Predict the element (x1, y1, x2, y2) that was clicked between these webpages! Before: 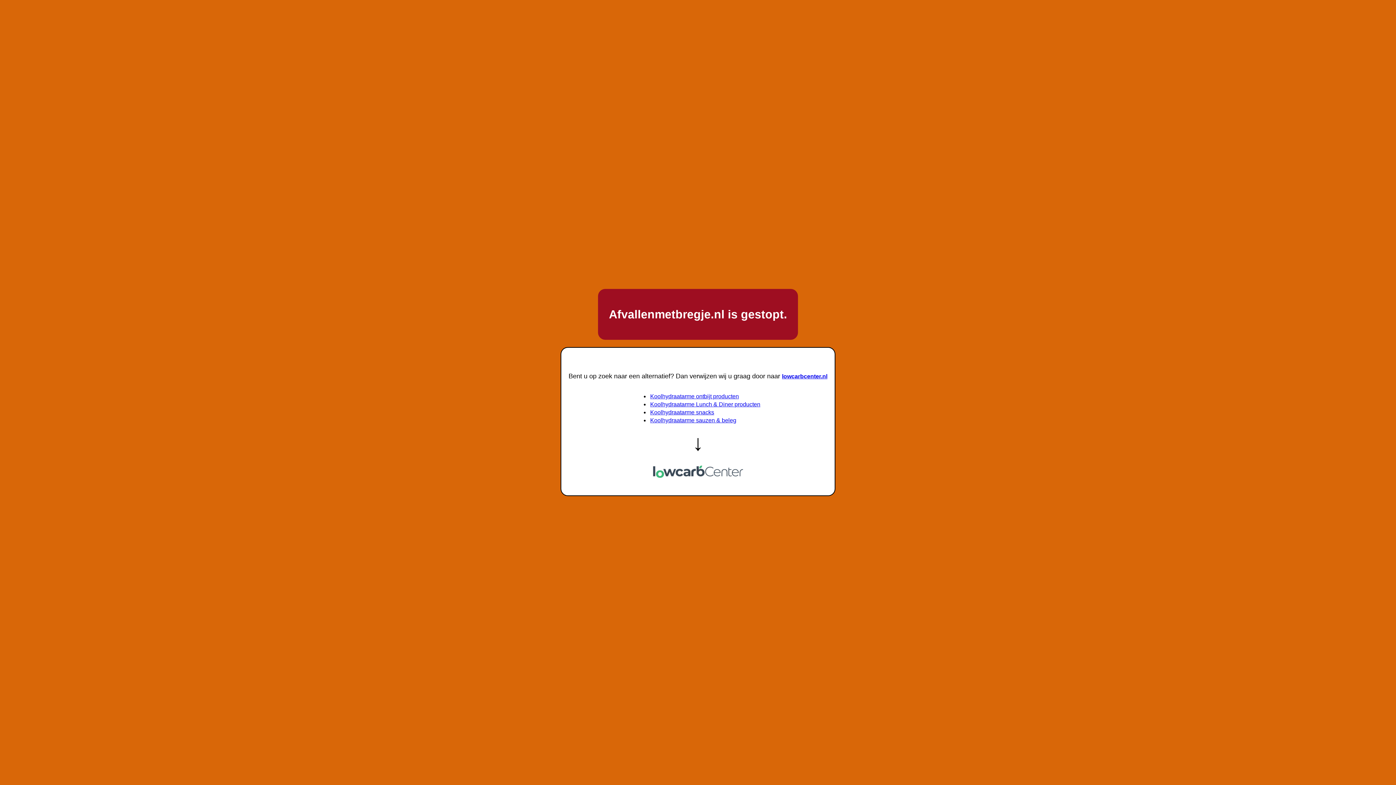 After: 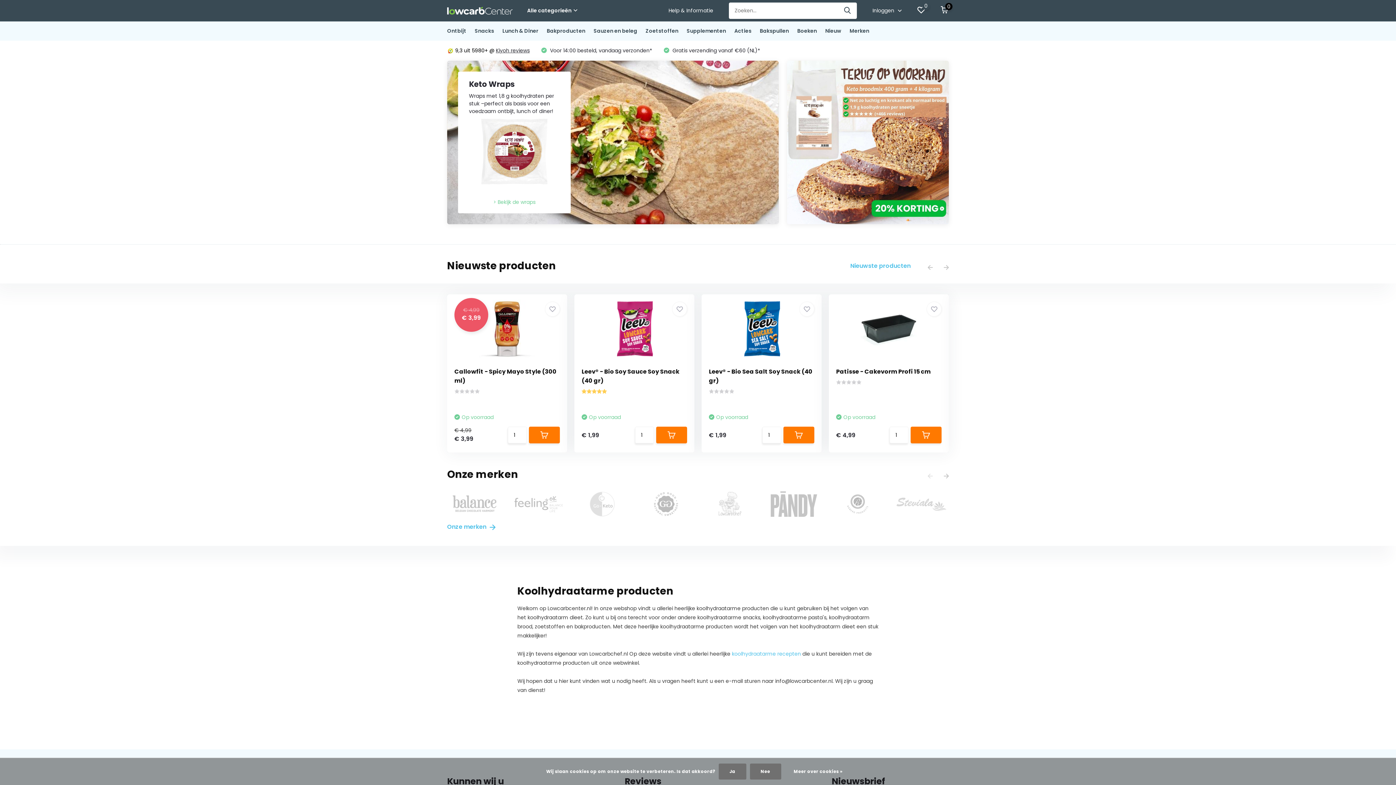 Action: bbox: (652, 457, 744, 486)